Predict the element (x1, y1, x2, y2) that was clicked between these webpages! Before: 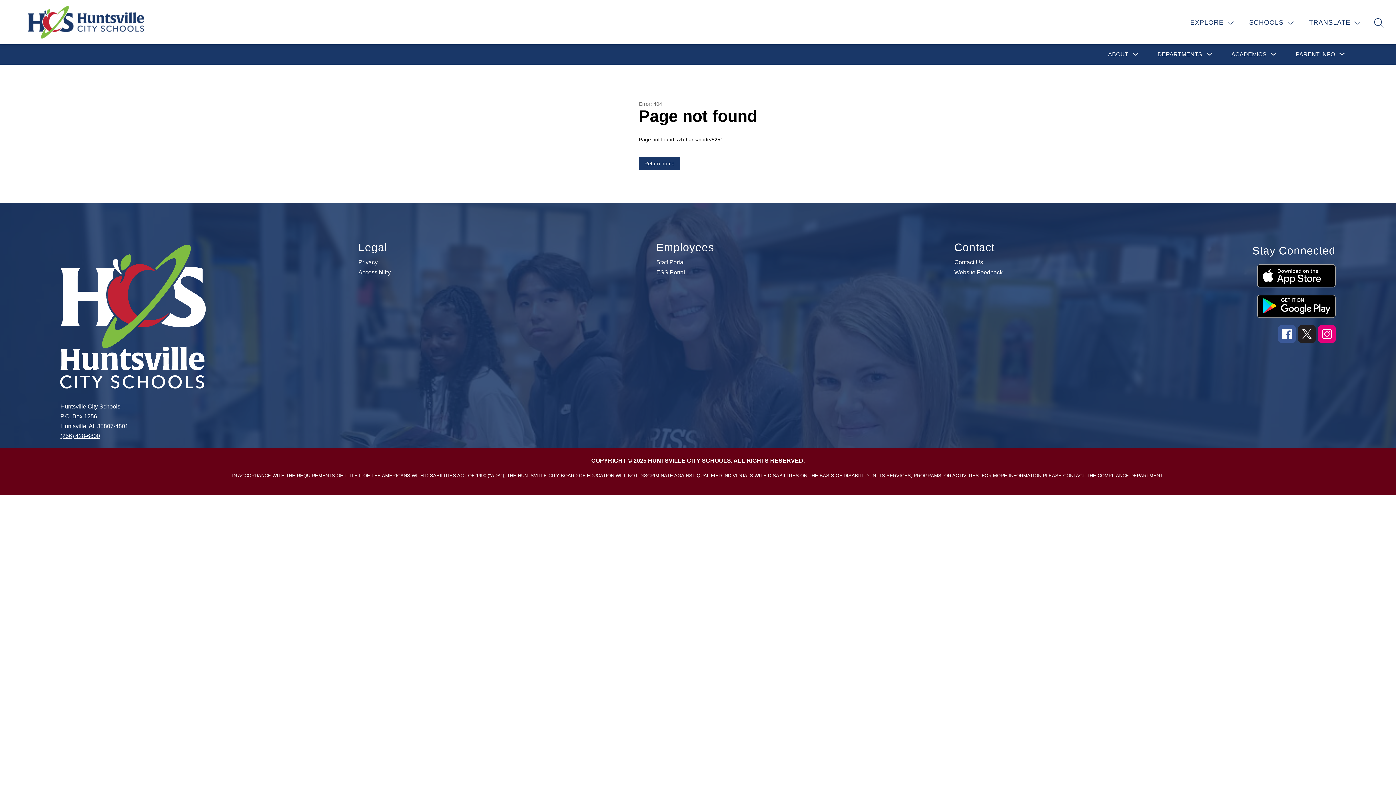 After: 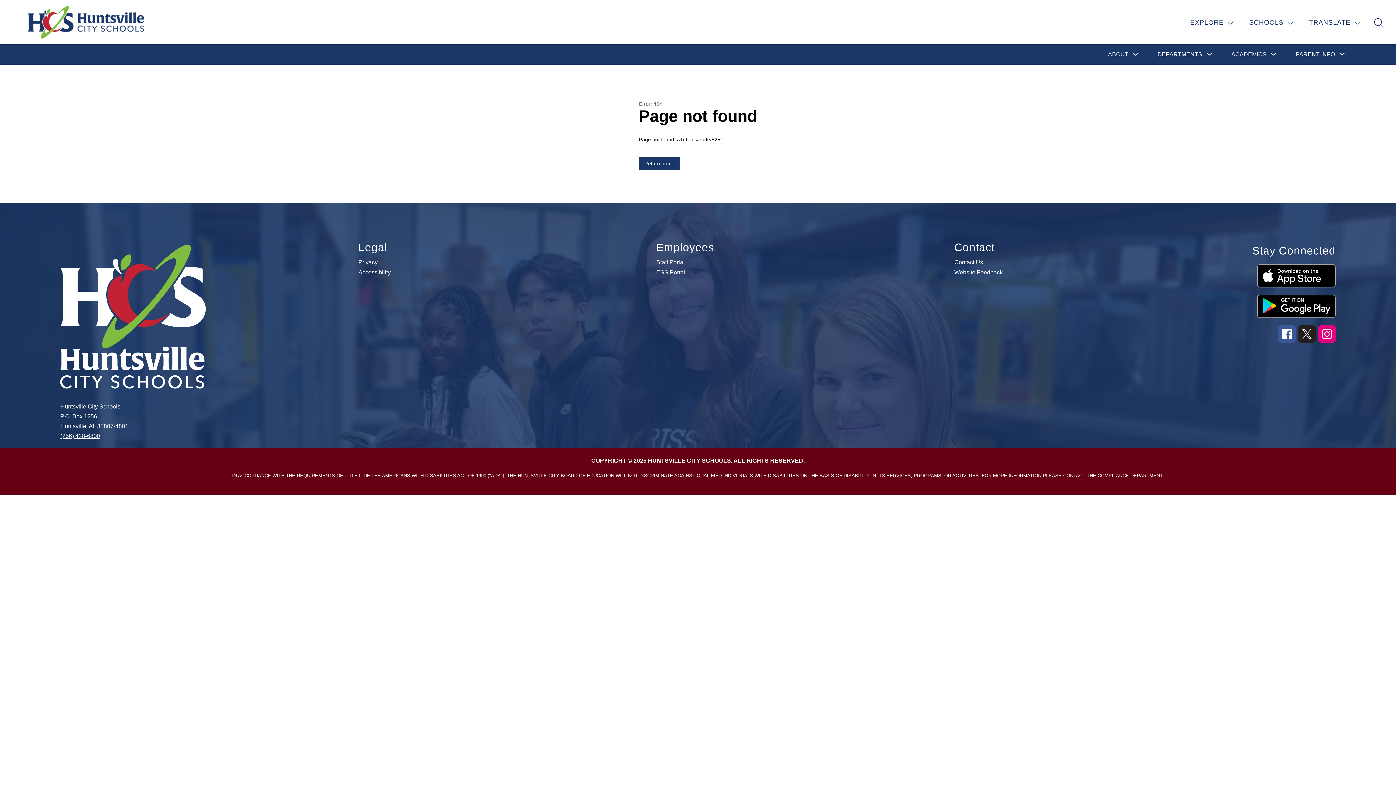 Action: bbox: (1278, 325, 1296, 342)